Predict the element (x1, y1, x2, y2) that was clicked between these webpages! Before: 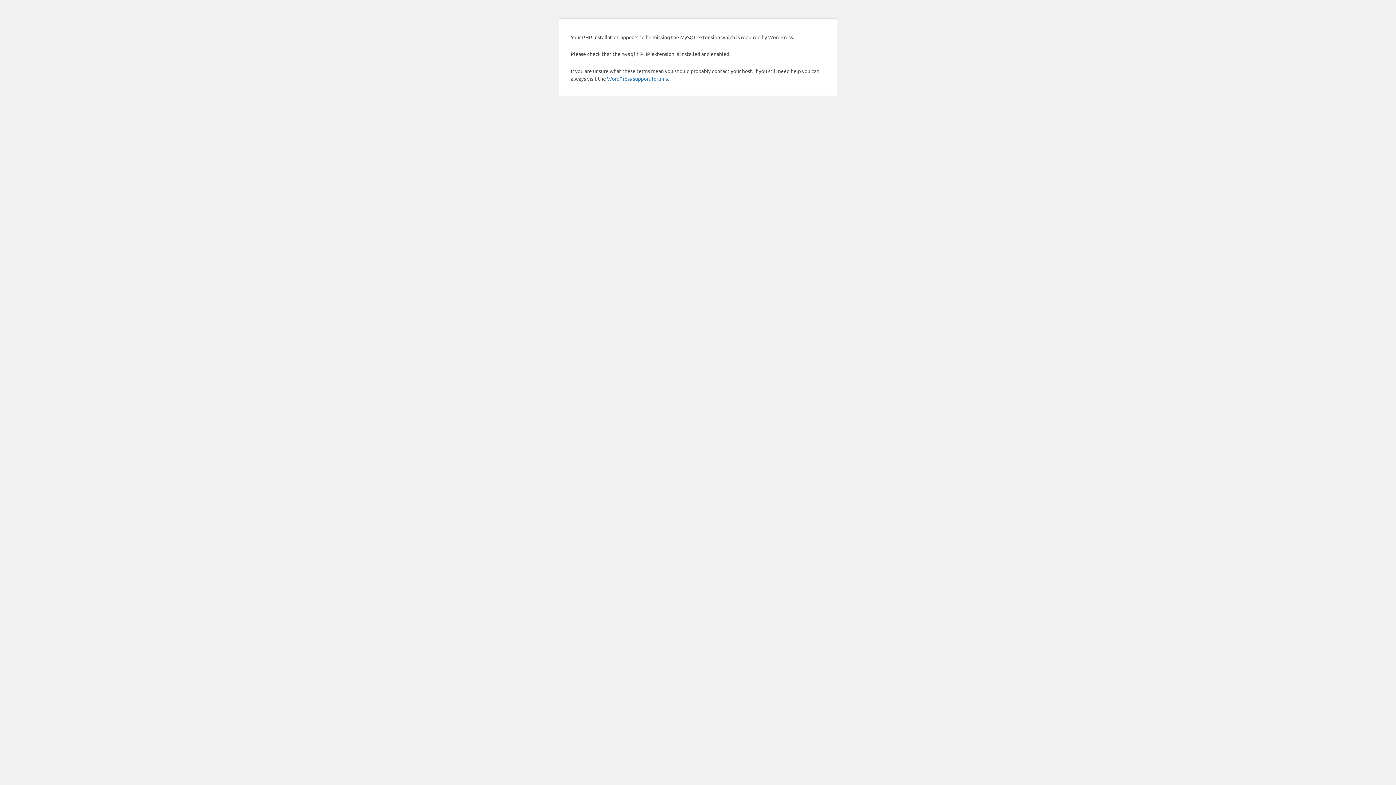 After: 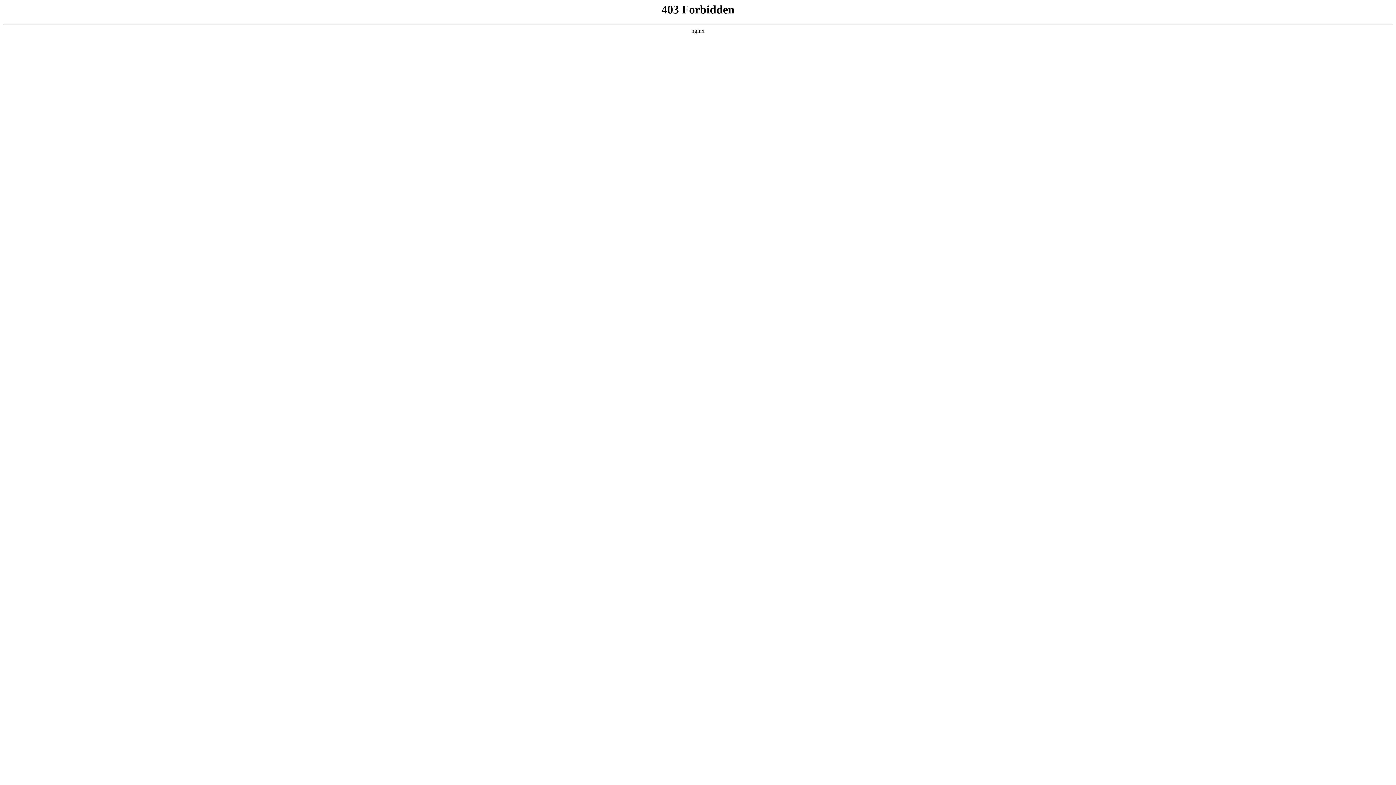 Action: label: WordPress support forums bbox: (607, 75, 668, 81)